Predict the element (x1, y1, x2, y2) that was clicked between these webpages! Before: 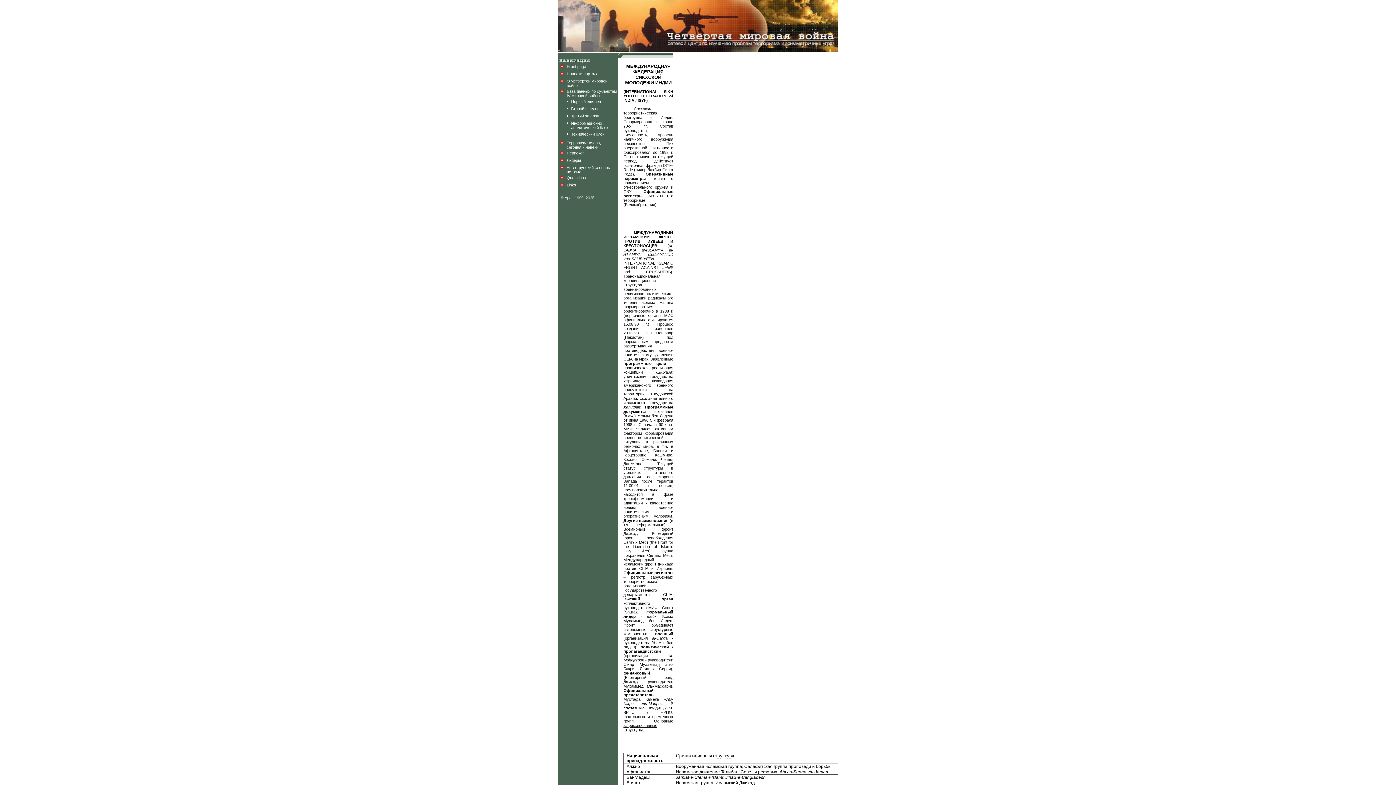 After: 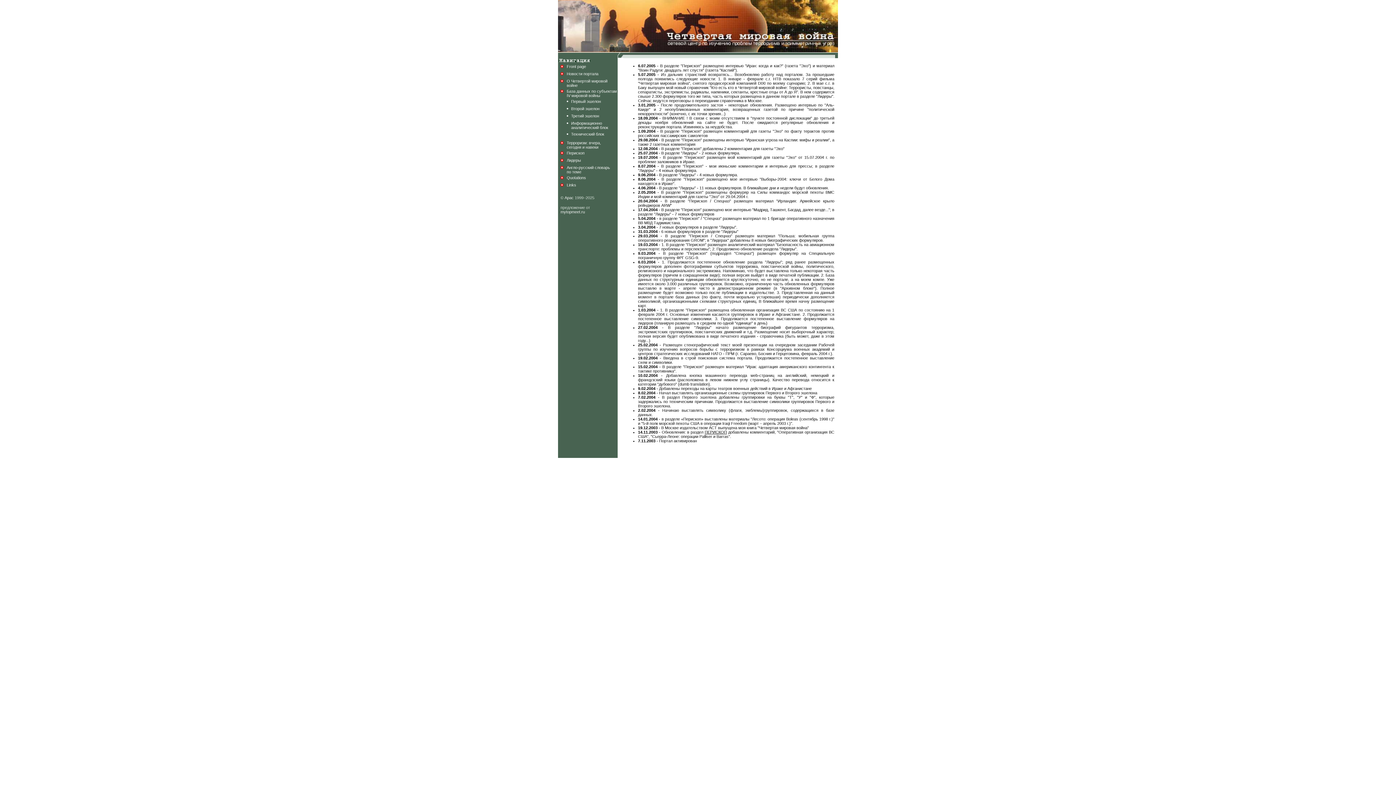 Action: label: Новости портала bbox: (566, 71, 598, 76)